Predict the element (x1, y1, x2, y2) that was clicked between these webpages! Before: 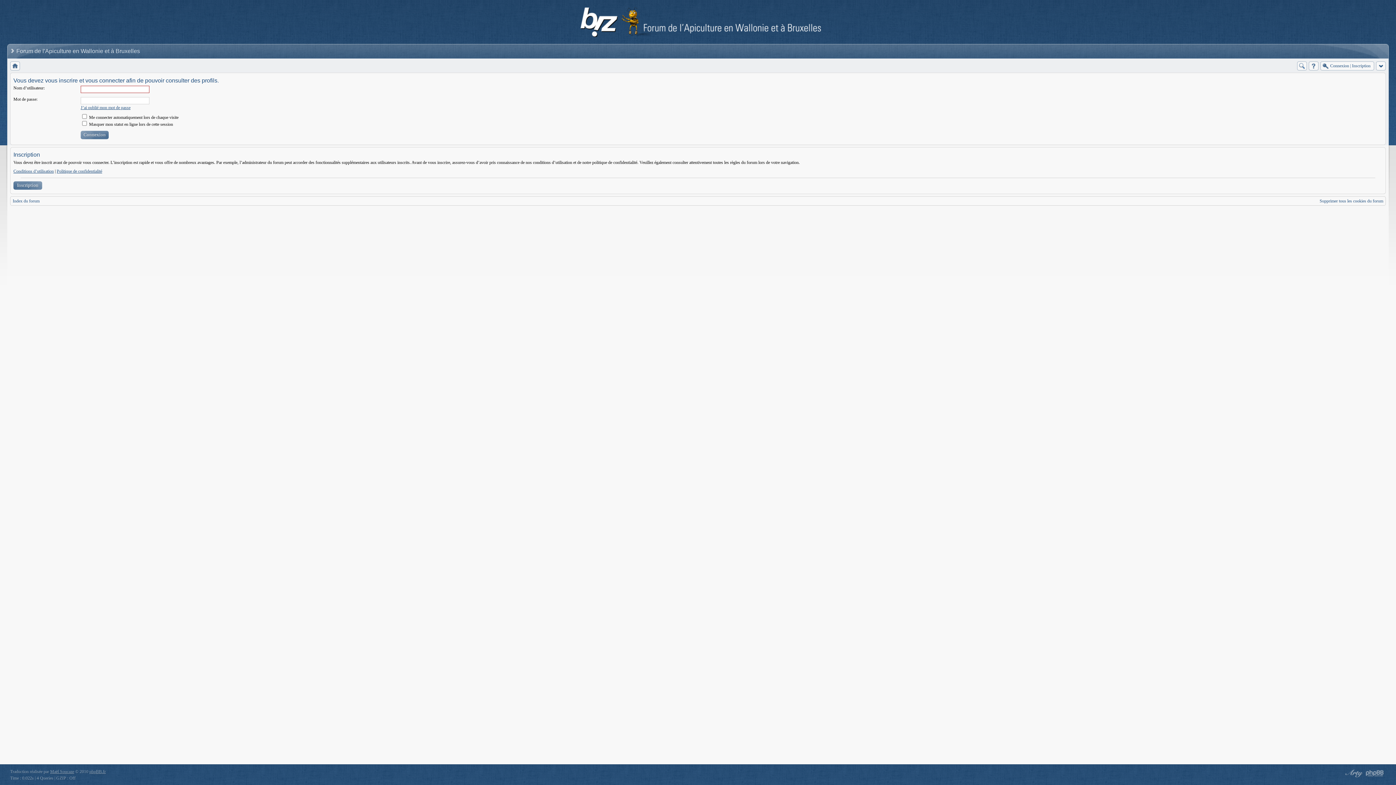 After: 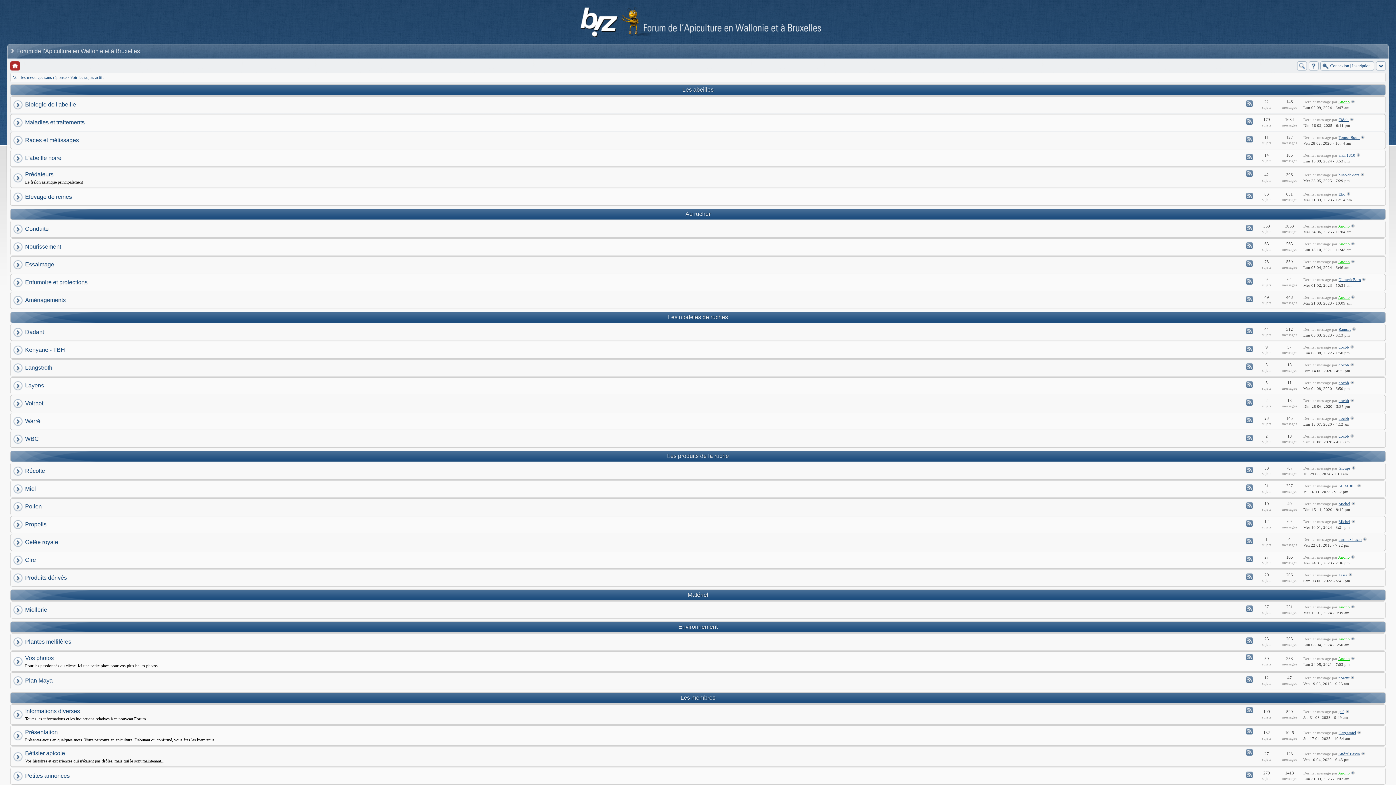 Action: bbox: (570, 36, 825, 41)